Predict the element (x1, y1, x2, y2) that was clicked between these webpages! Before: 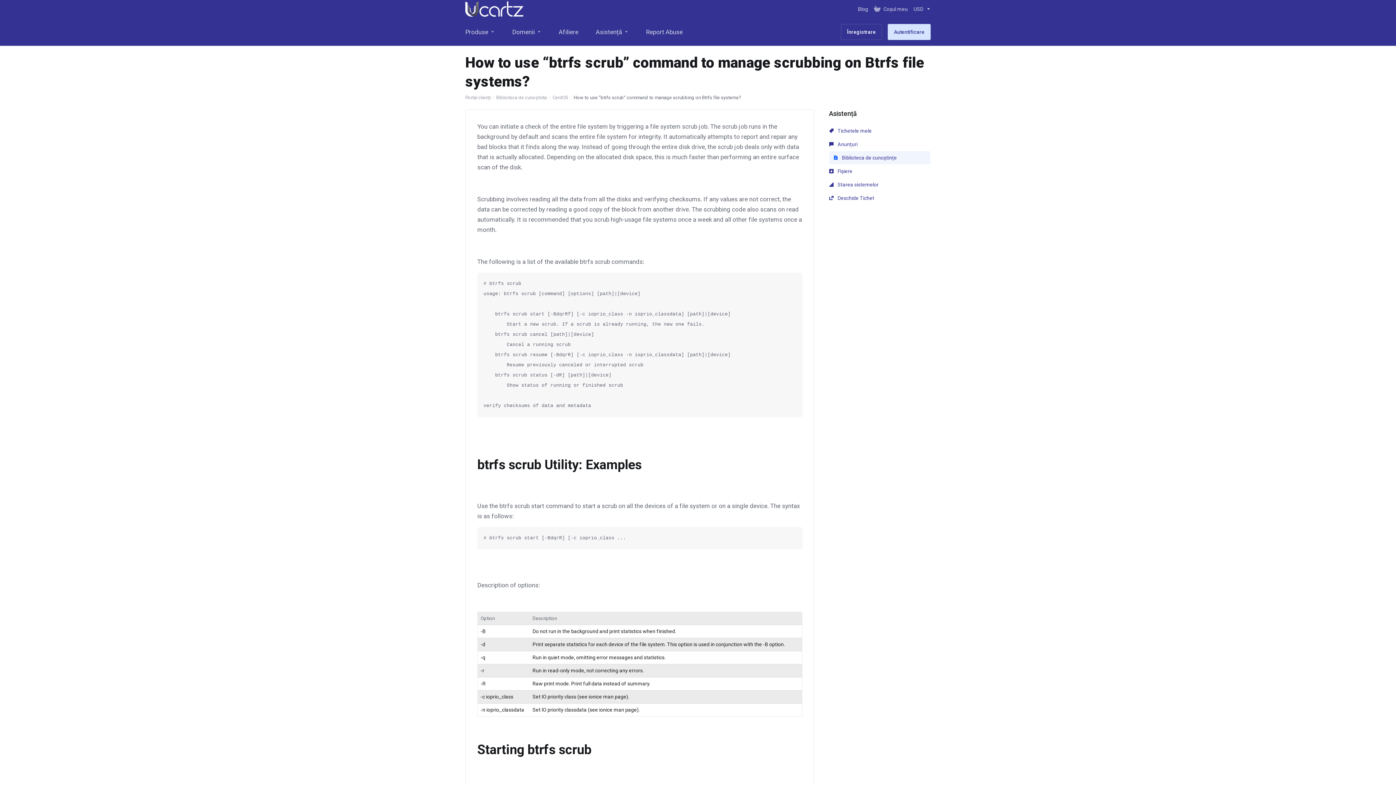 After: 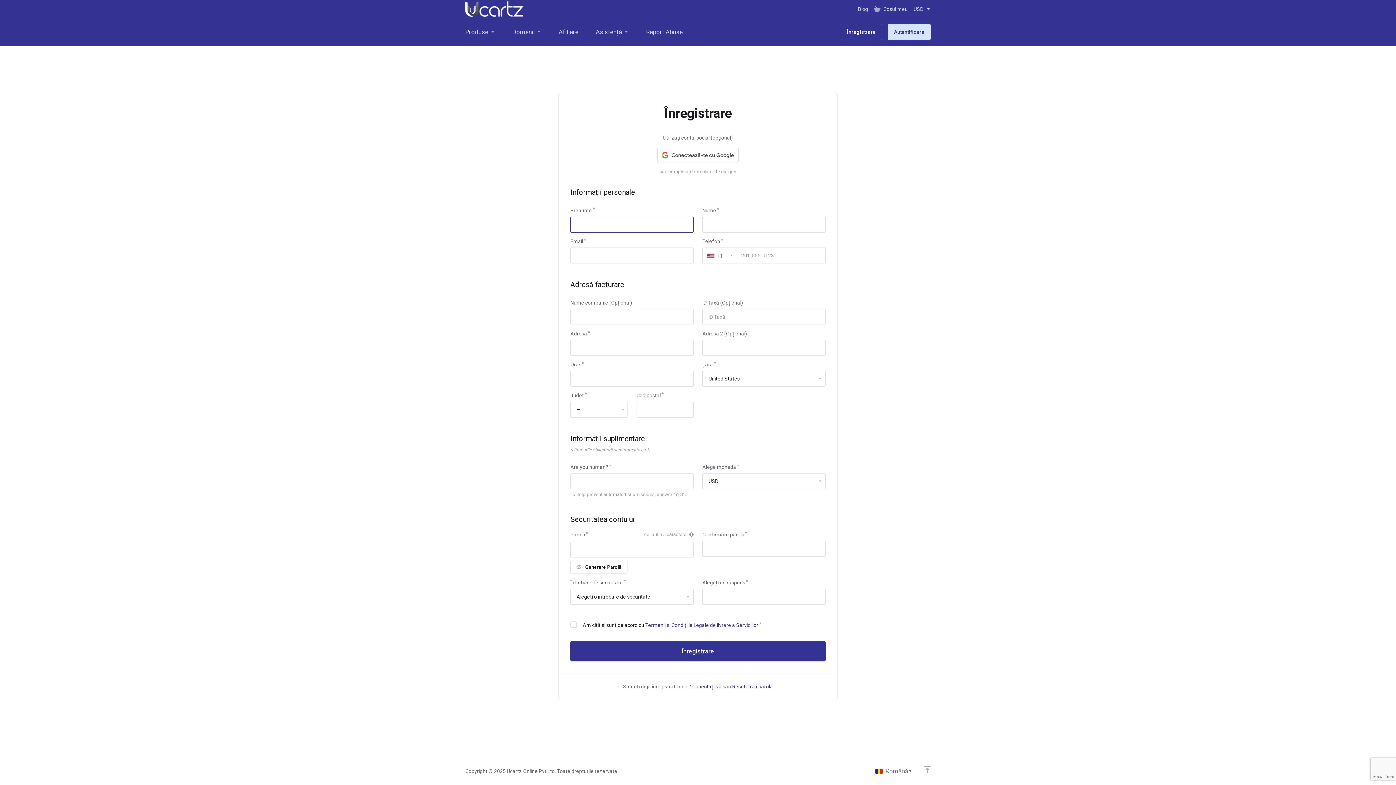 Action: label: Înregistrare bbox: (841, 24, 882, 40)